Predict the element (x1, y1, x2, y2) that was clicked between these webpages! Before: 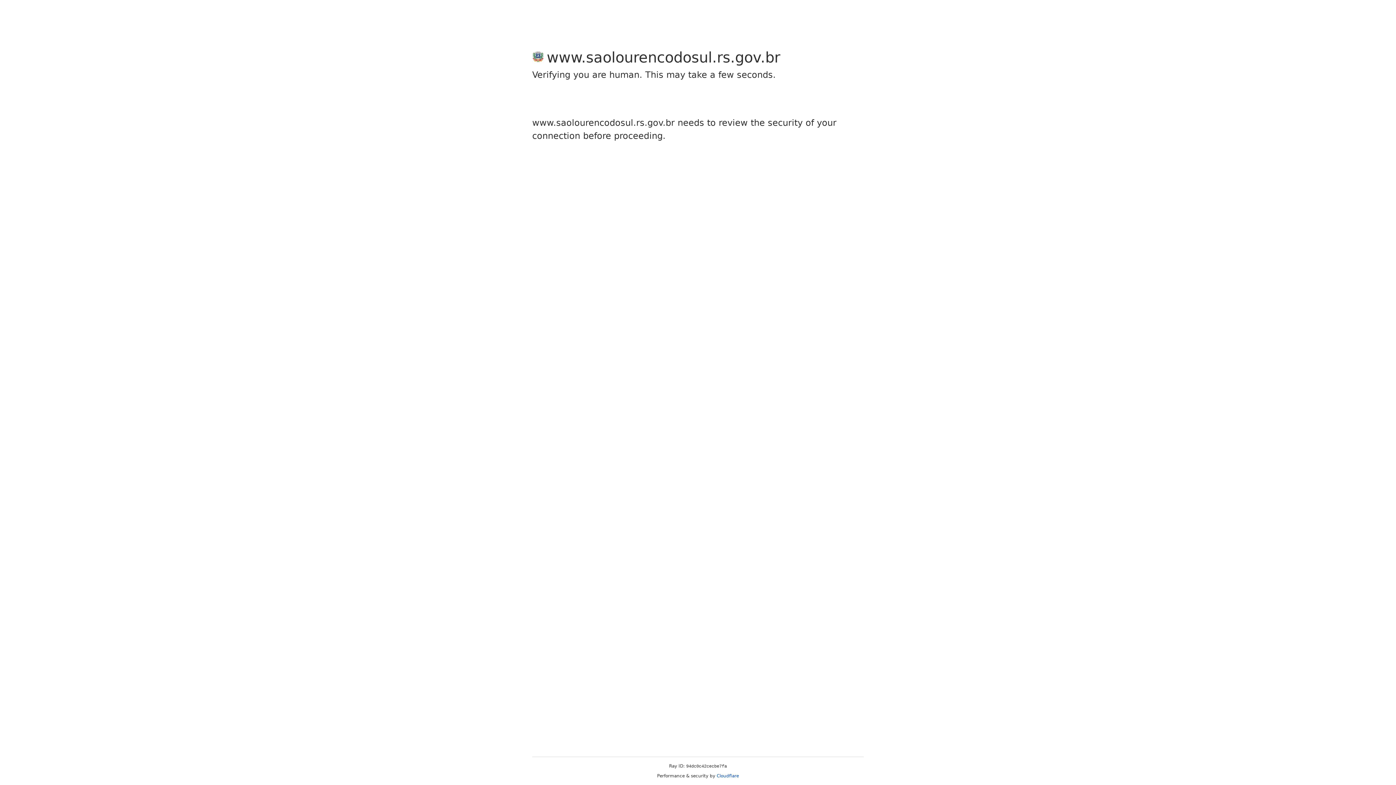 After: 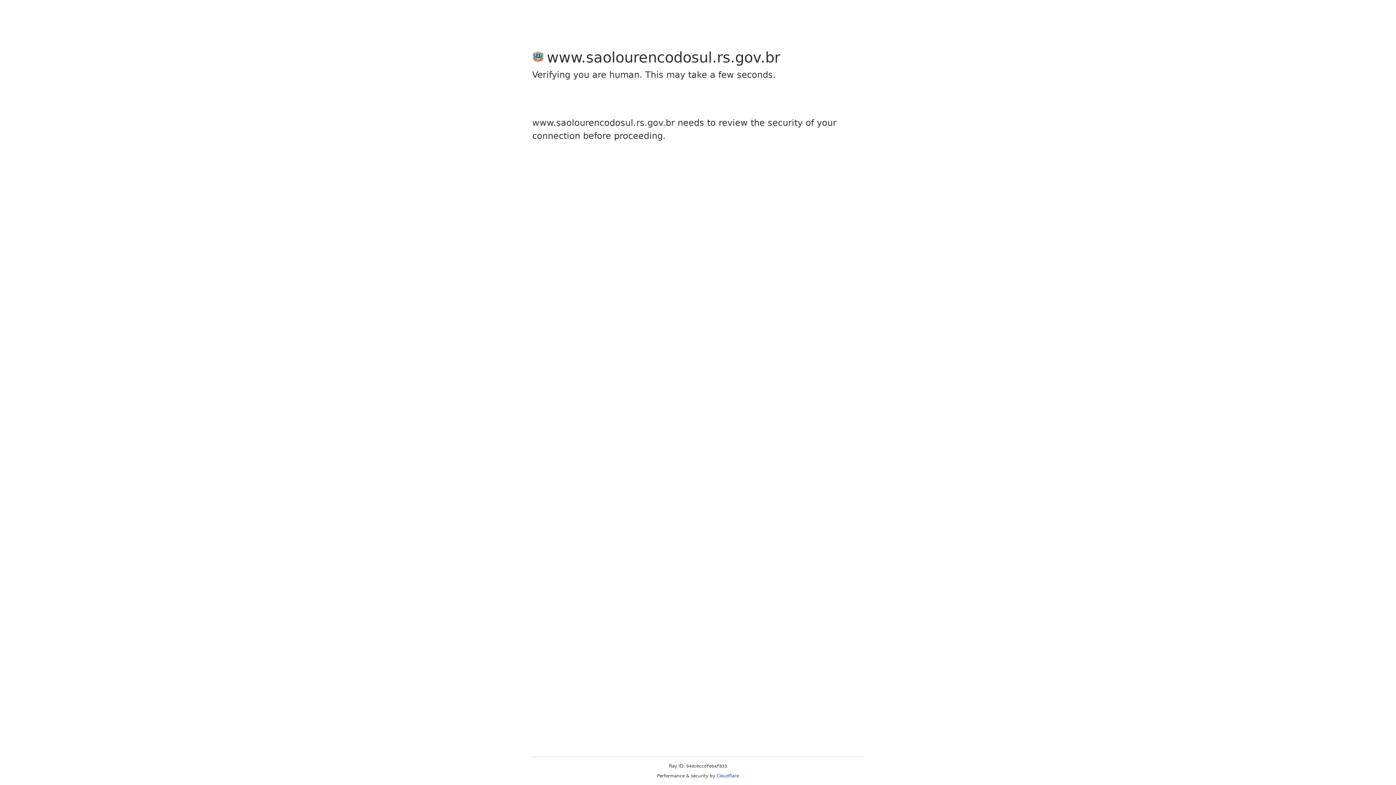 Action: label: Cloudflare bbox: (716, 773, 739, 778)